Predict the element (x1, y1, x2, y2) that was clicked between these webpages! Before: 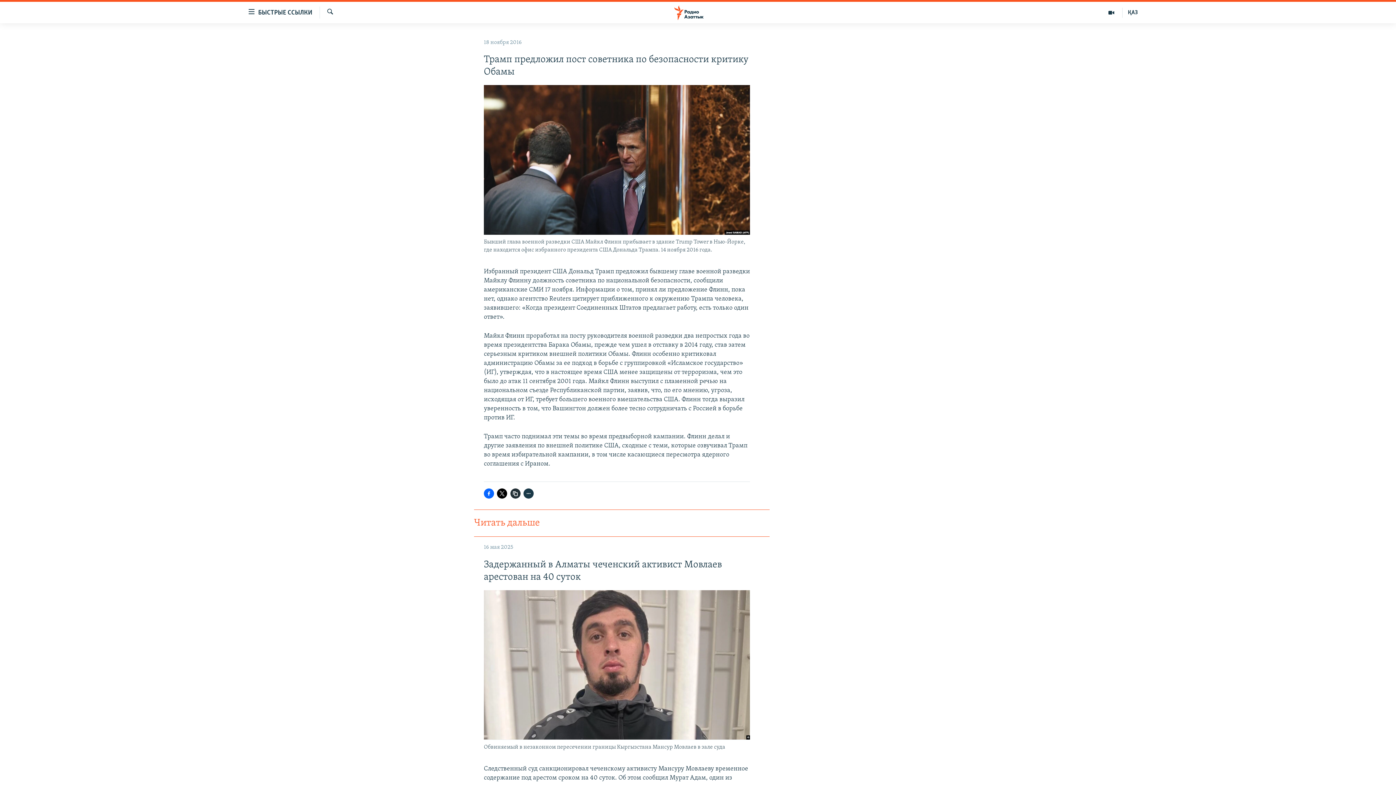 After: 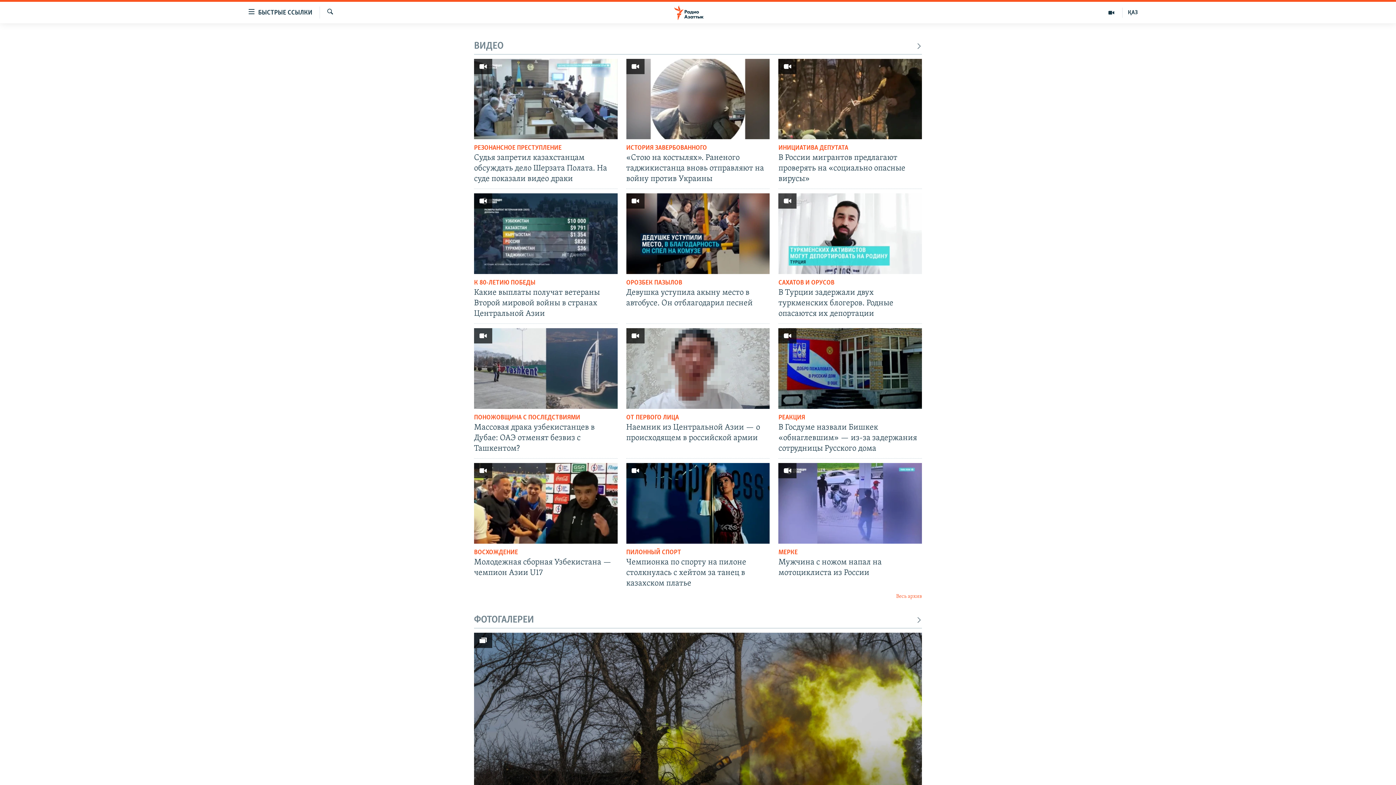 Action: bbox: (1100, 7, 1122, 17)